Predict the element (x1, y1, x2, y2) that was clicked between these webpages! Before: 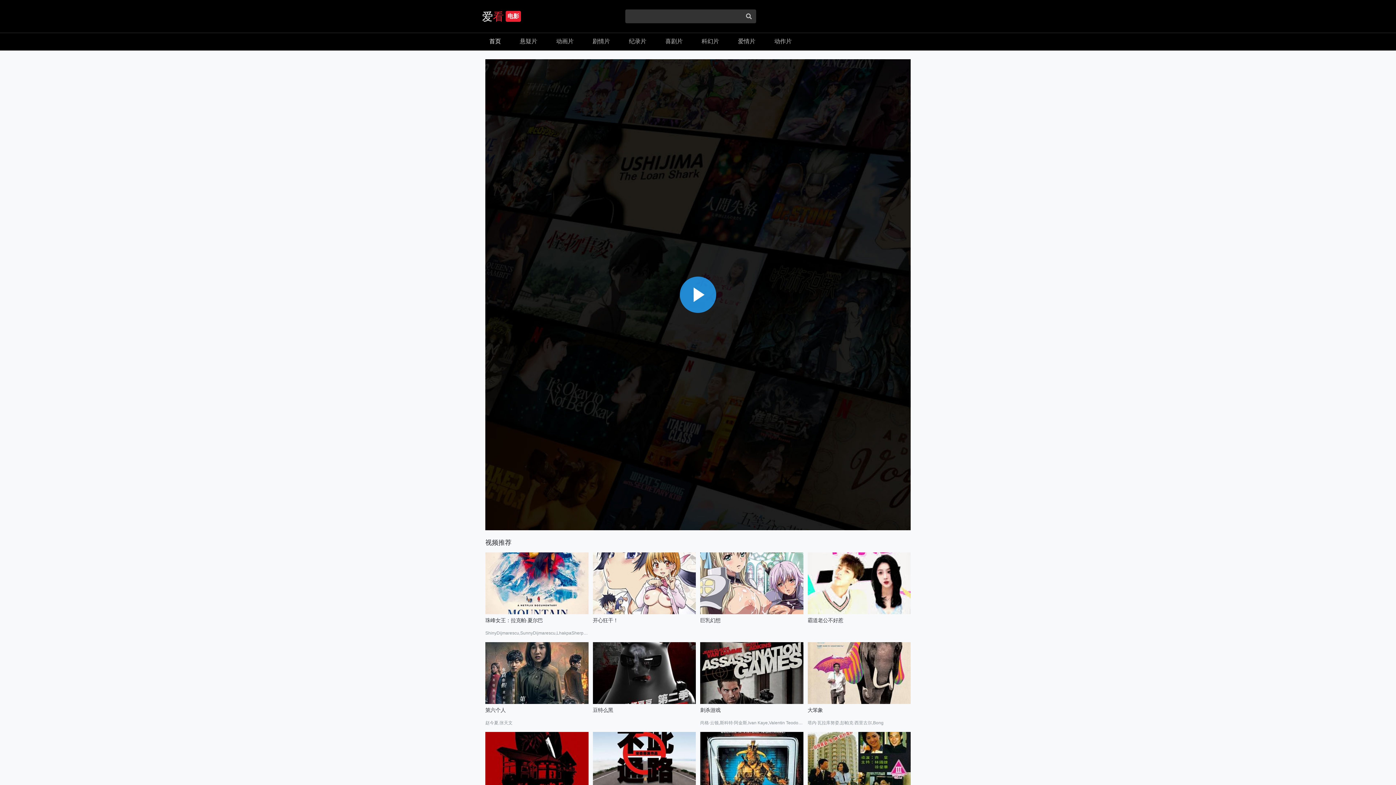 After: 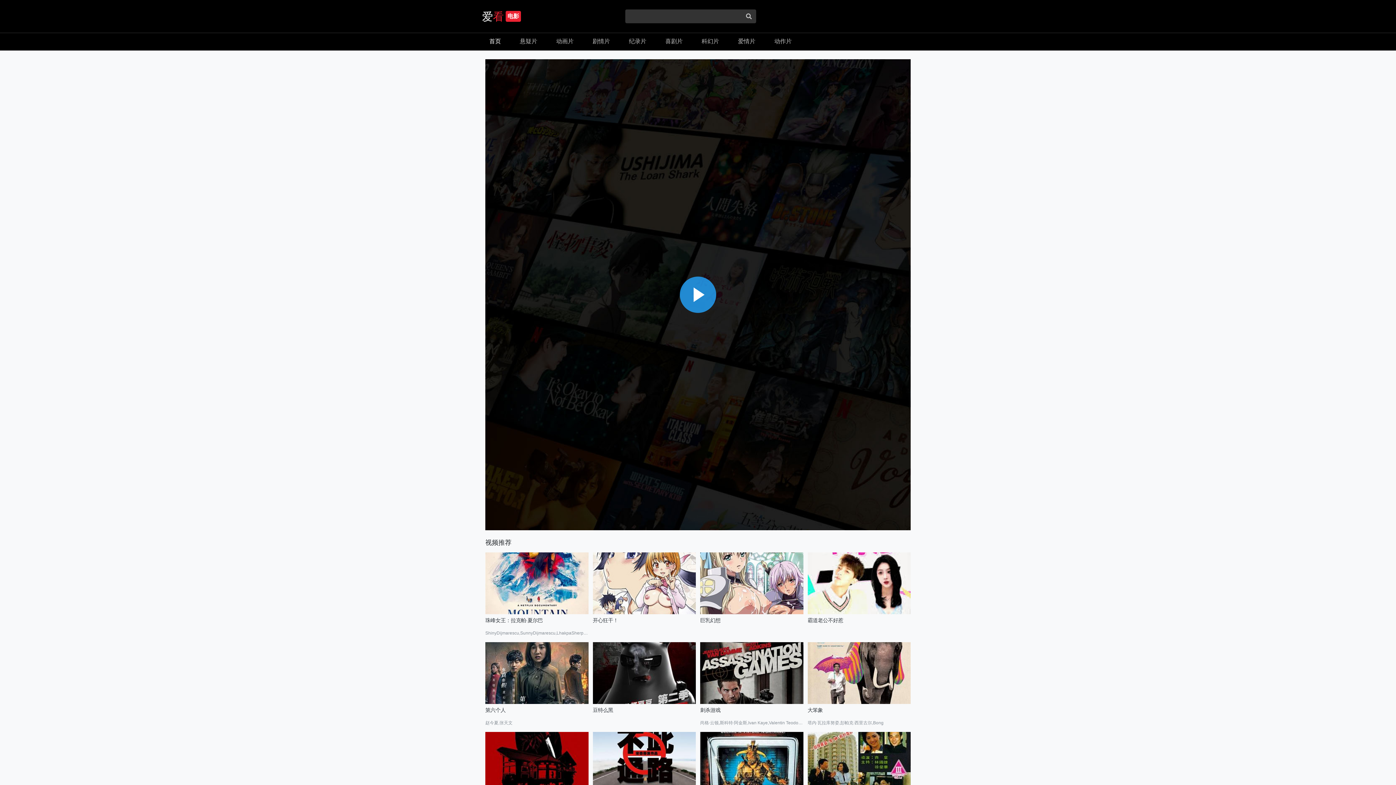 Action: bbox: (700, 552, 803, 614)